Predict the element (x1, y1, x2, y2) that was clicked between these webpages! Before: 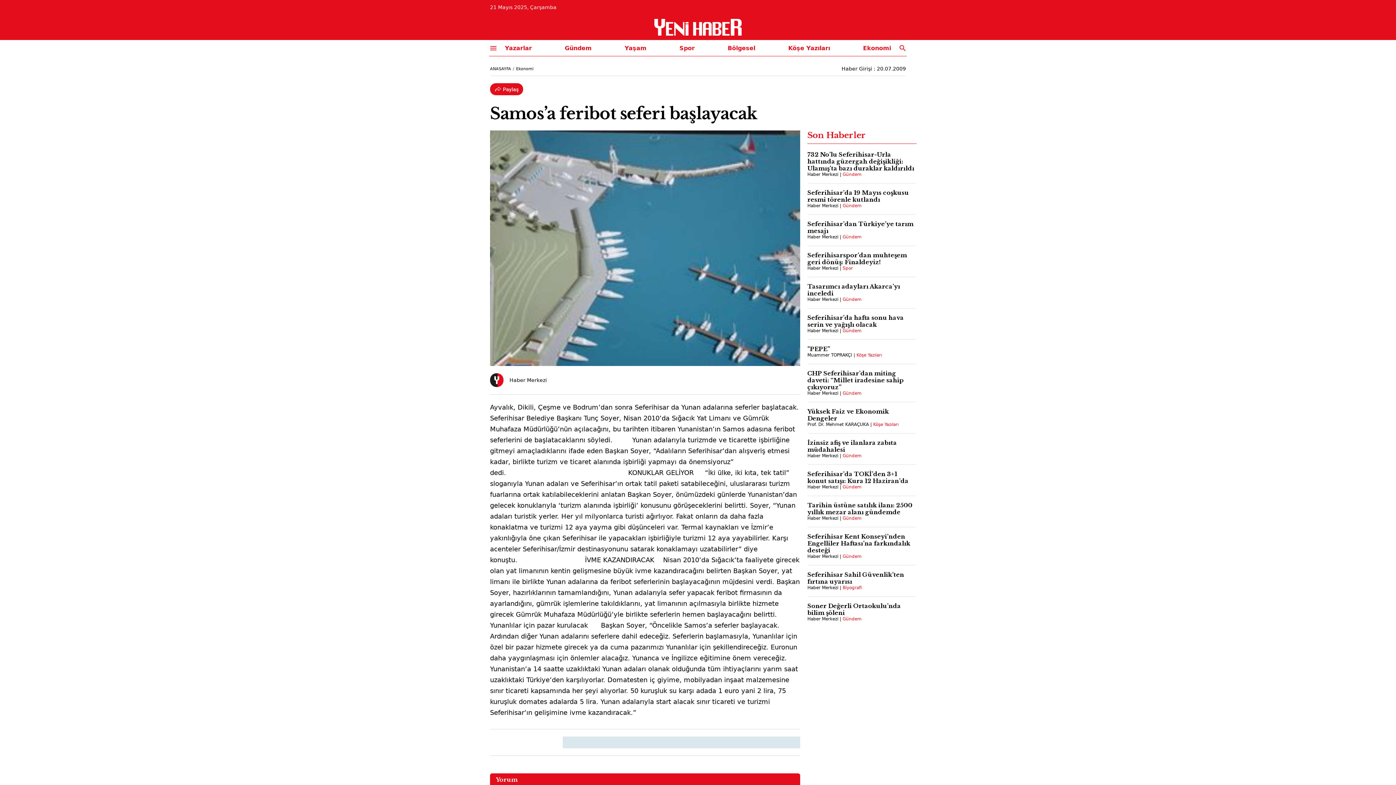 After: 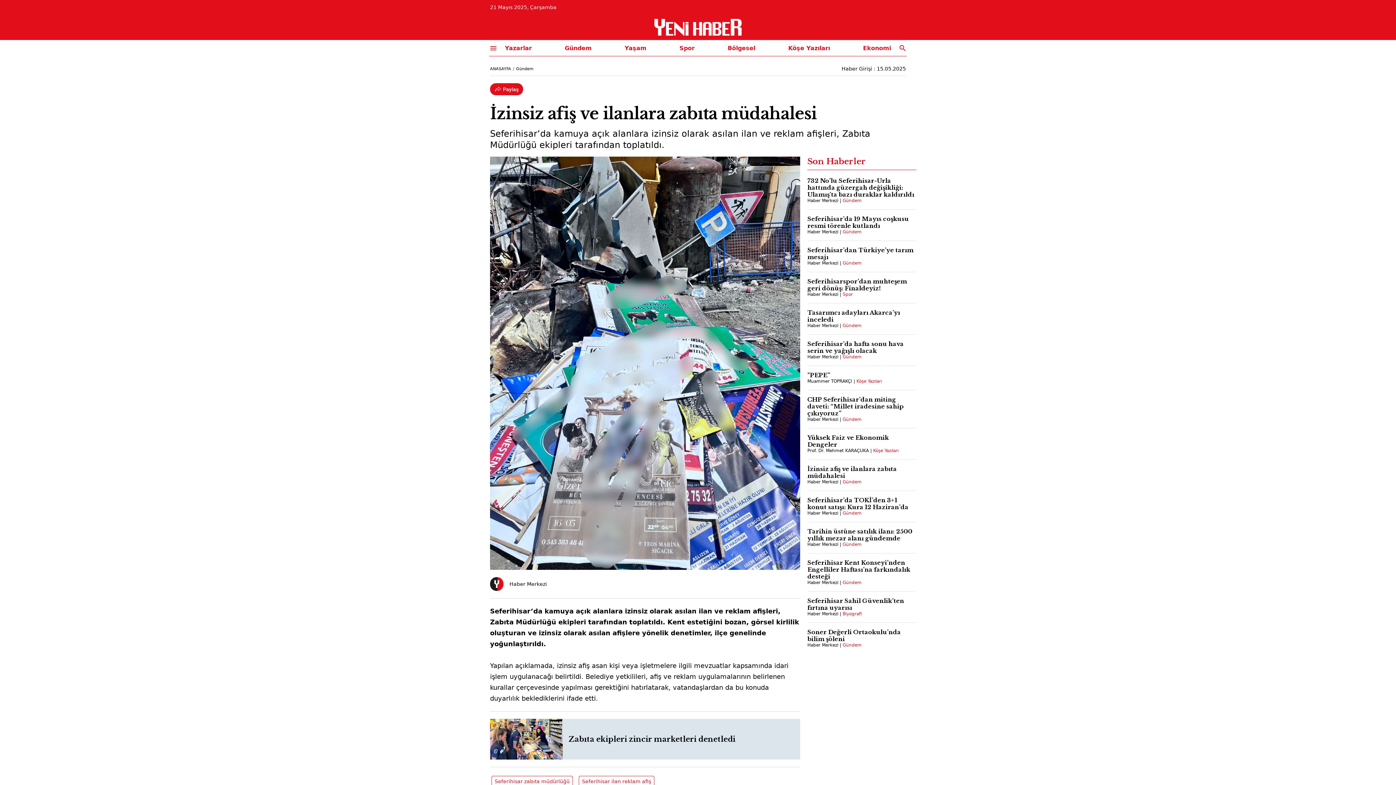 Action: label: İzinsiz afiş ve ilanlara zabıta müdahalesi bbox: (807, 439, 897, 453)